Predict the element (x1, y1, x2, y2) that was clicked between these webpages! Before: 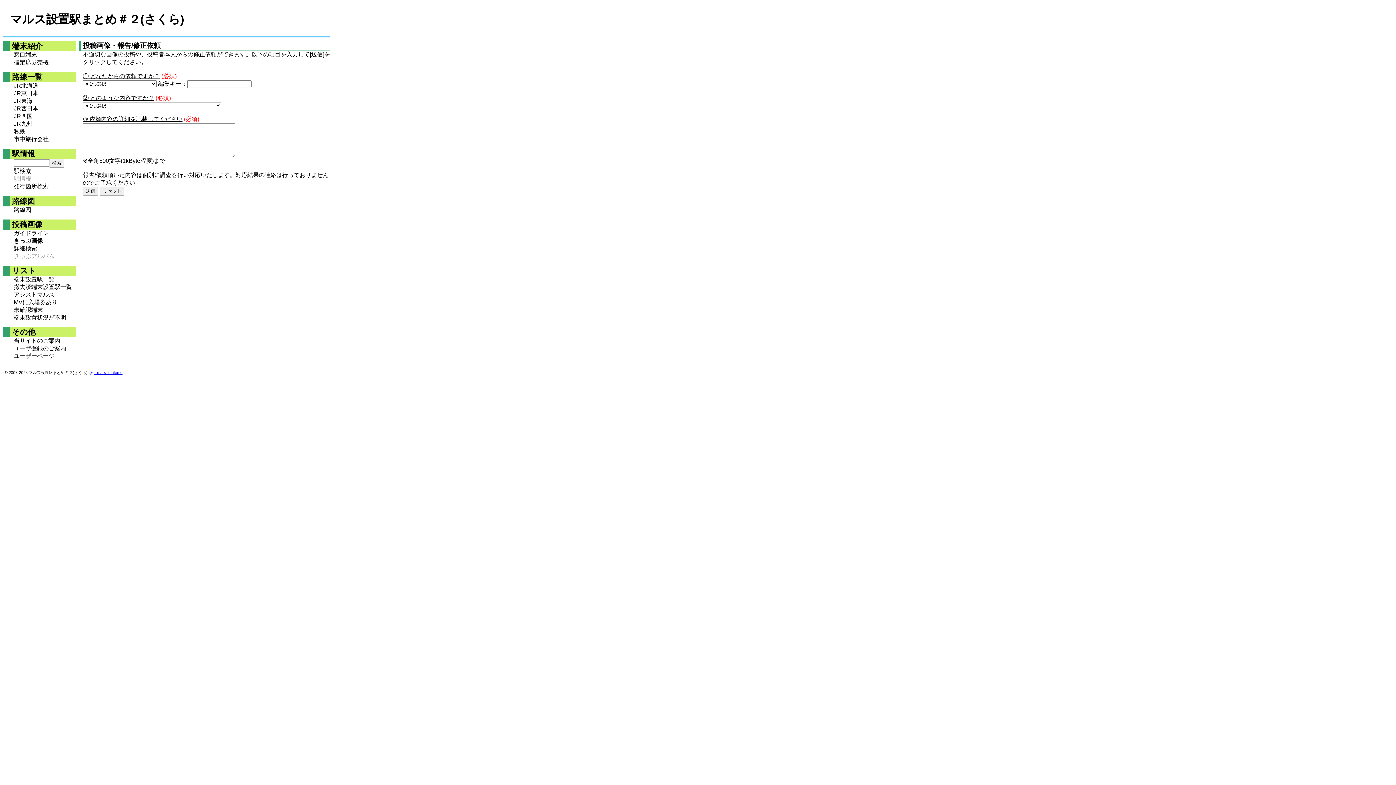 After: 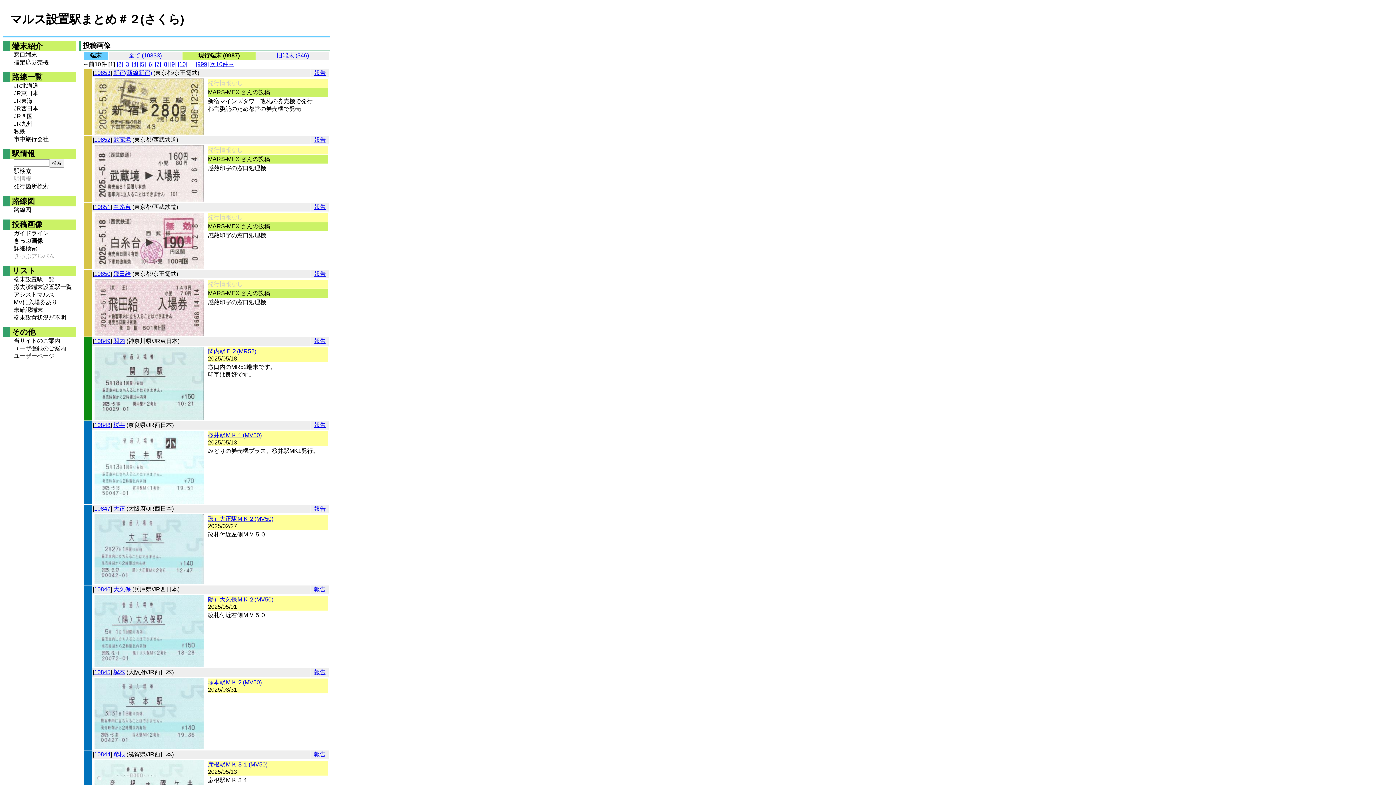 Action: label: きっぷ画像 bbox: (13, 237, 75, 245)